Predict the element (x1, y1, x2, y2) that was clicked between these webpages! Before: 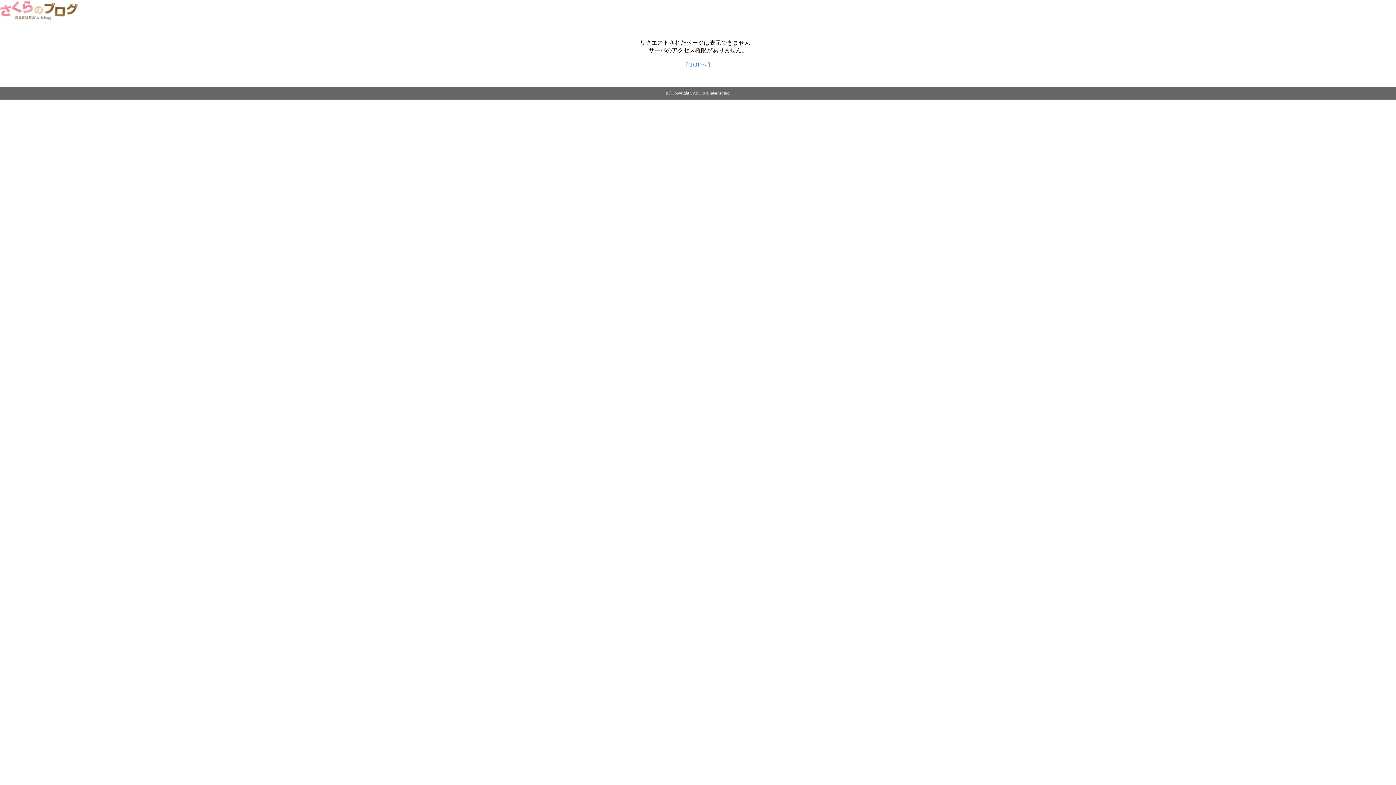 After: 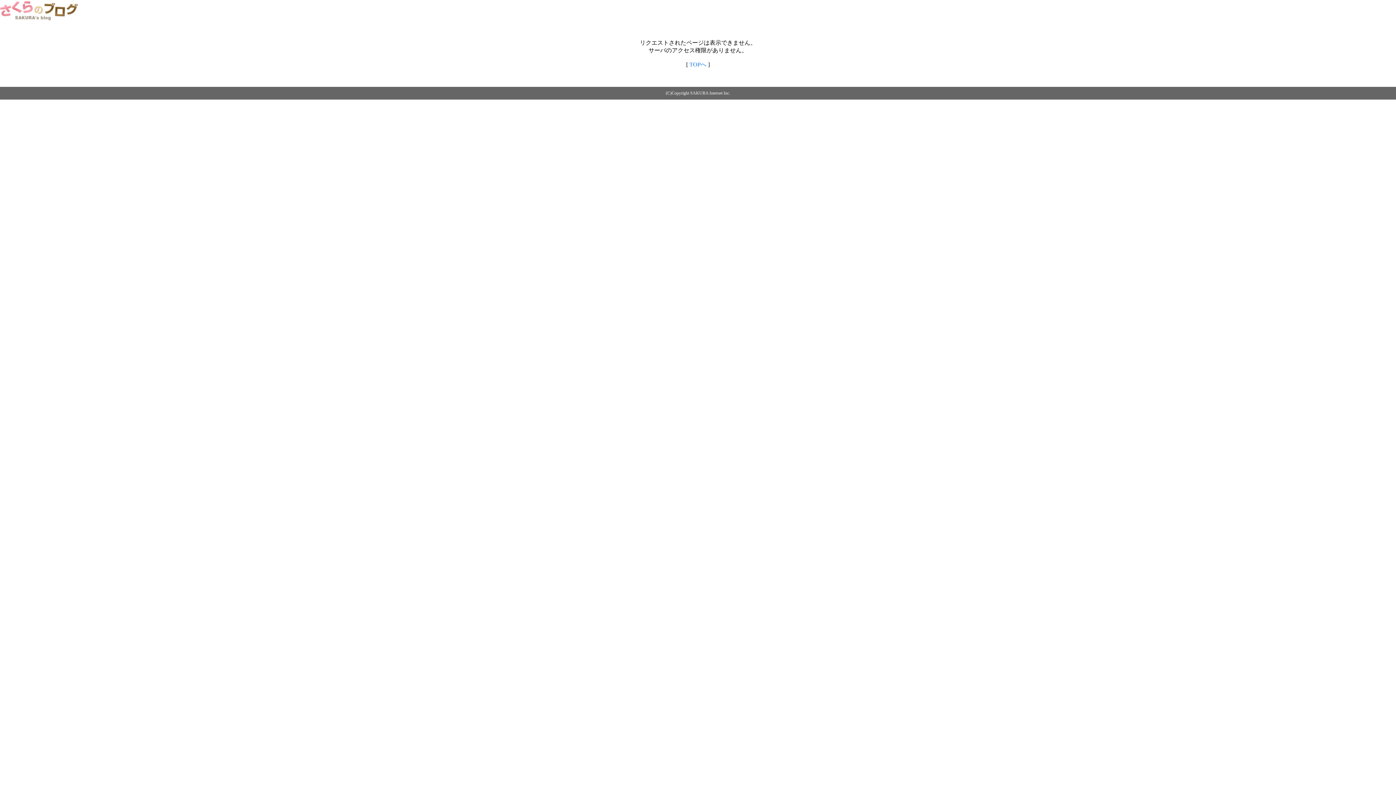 Action: label: TOPへ bbox: (689, 61, 706, 67)